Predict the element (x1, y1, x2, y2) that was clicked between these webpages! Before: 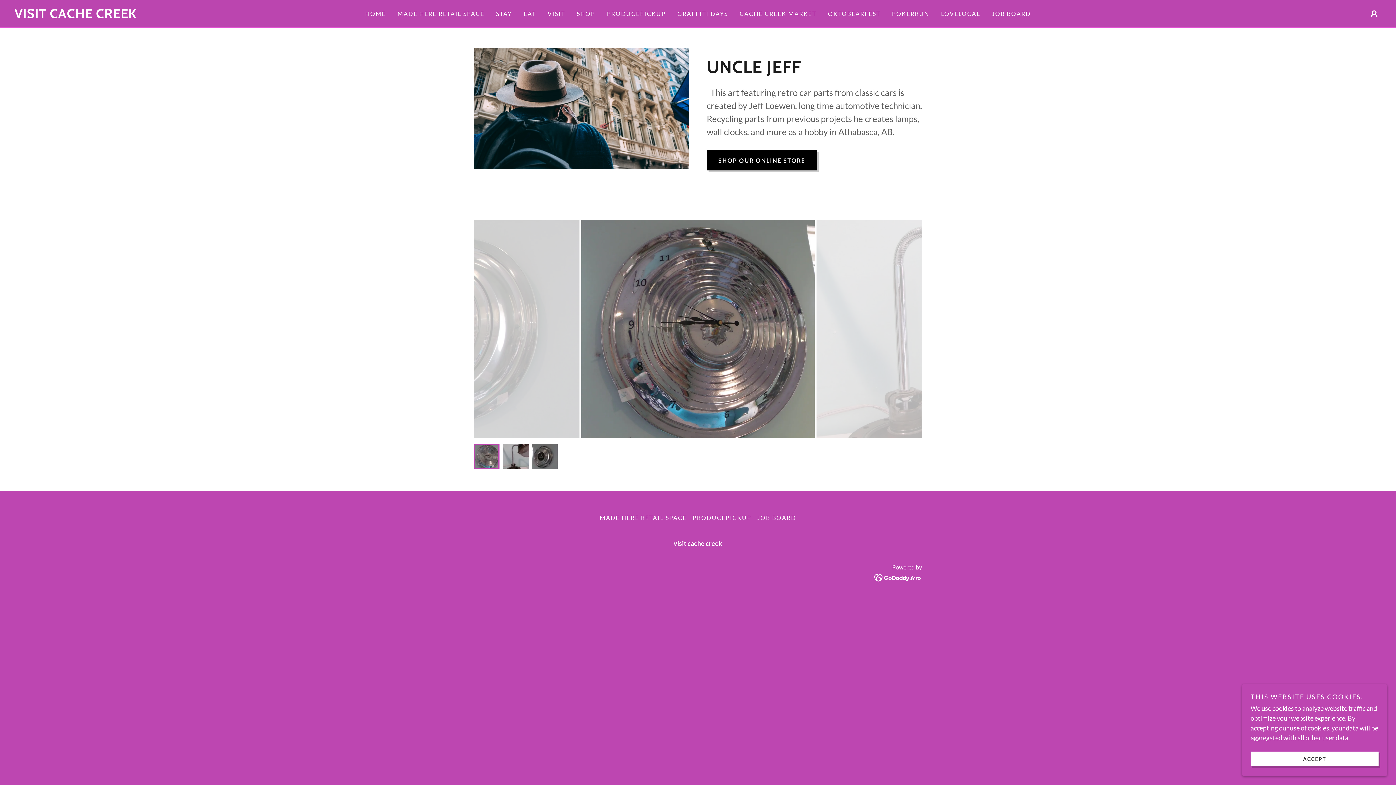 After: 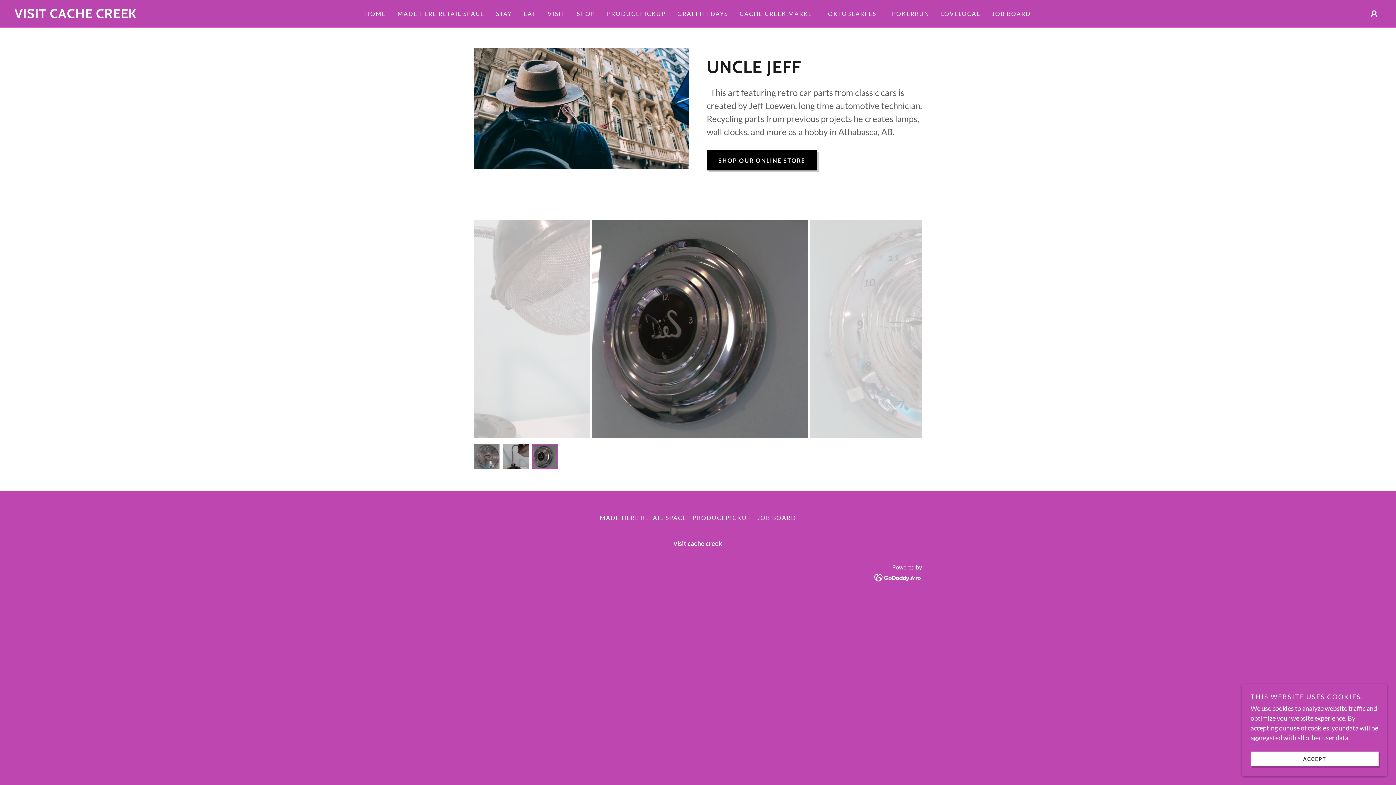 Action: bbox: (874, 573, 922, 581)